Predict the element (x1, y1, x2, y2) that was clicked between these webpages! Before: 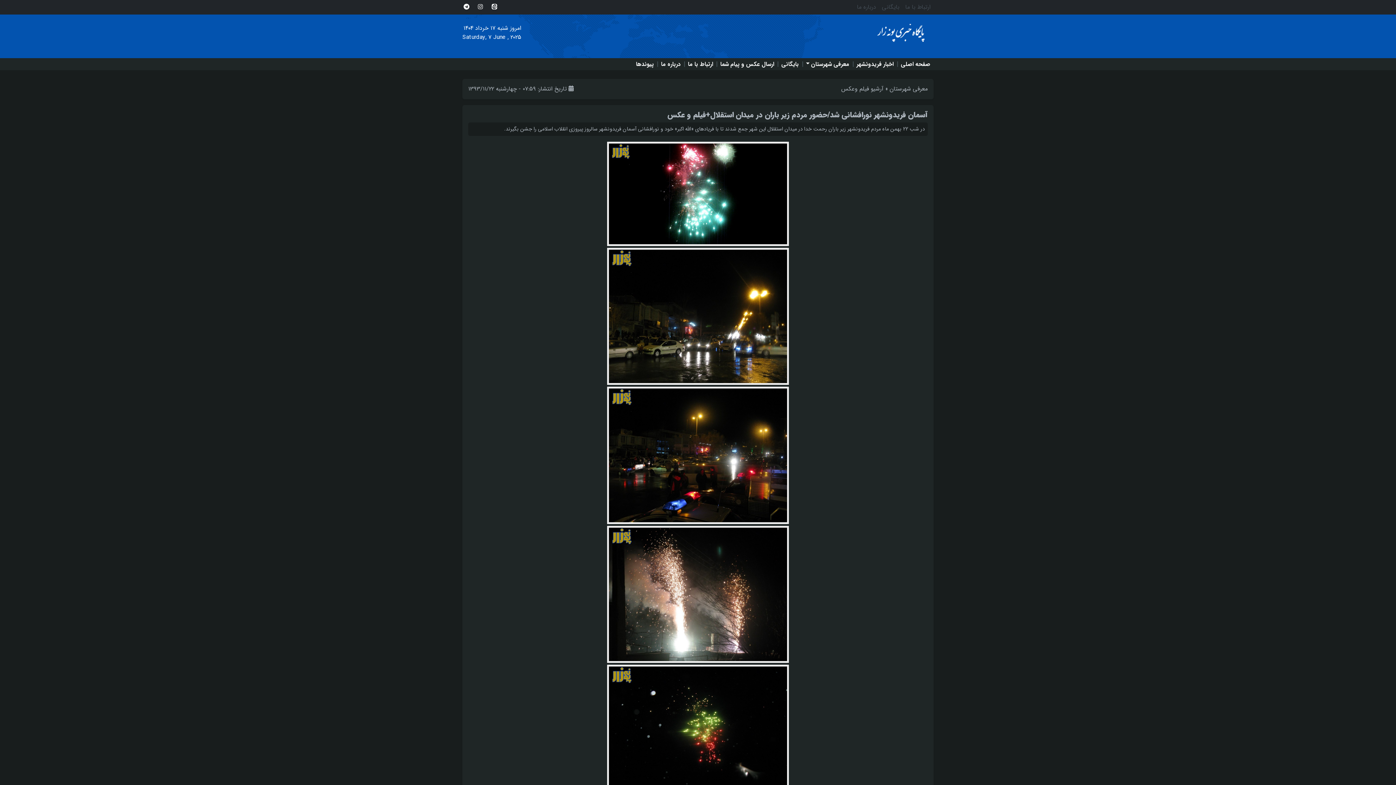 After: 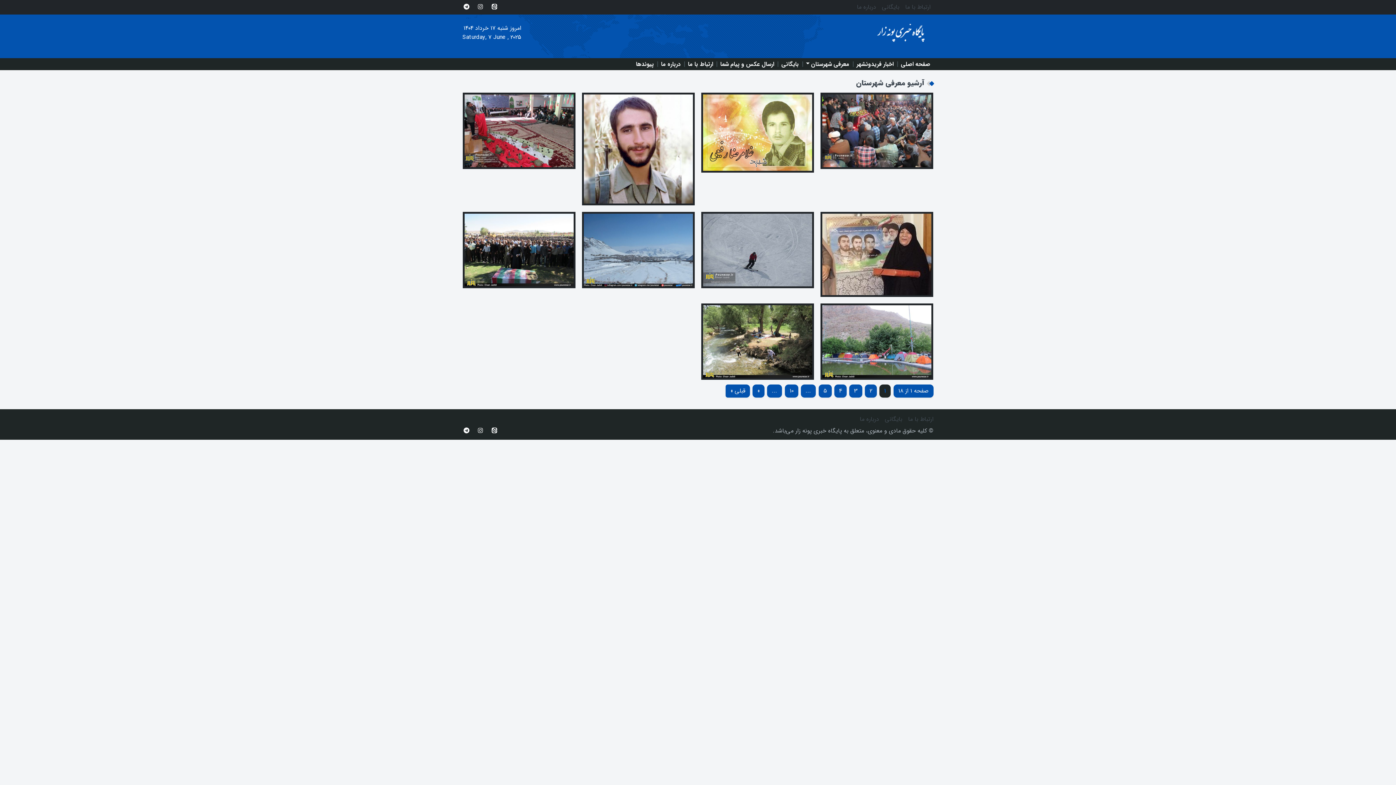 Action: bbox: (802, 61, 852, 66) label: معرفی شهرستان